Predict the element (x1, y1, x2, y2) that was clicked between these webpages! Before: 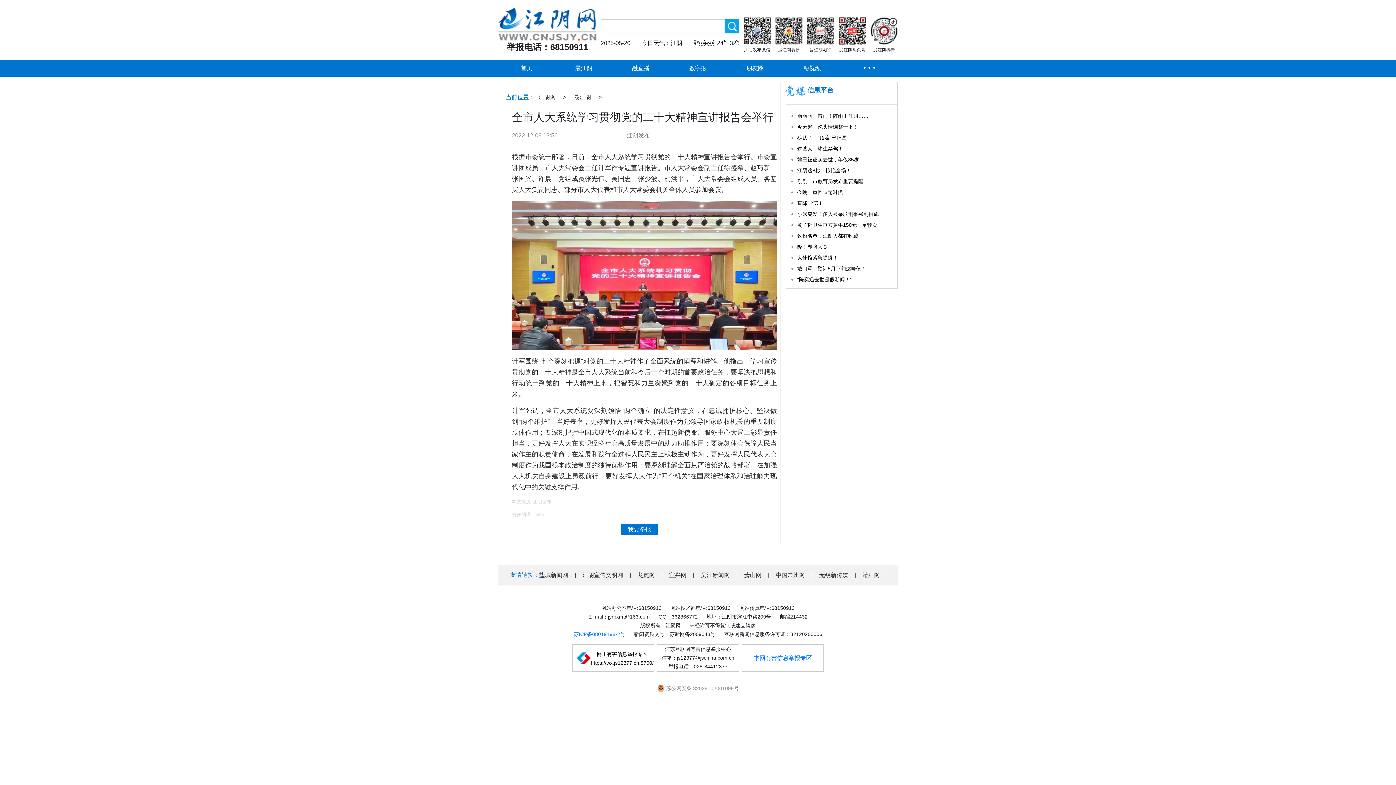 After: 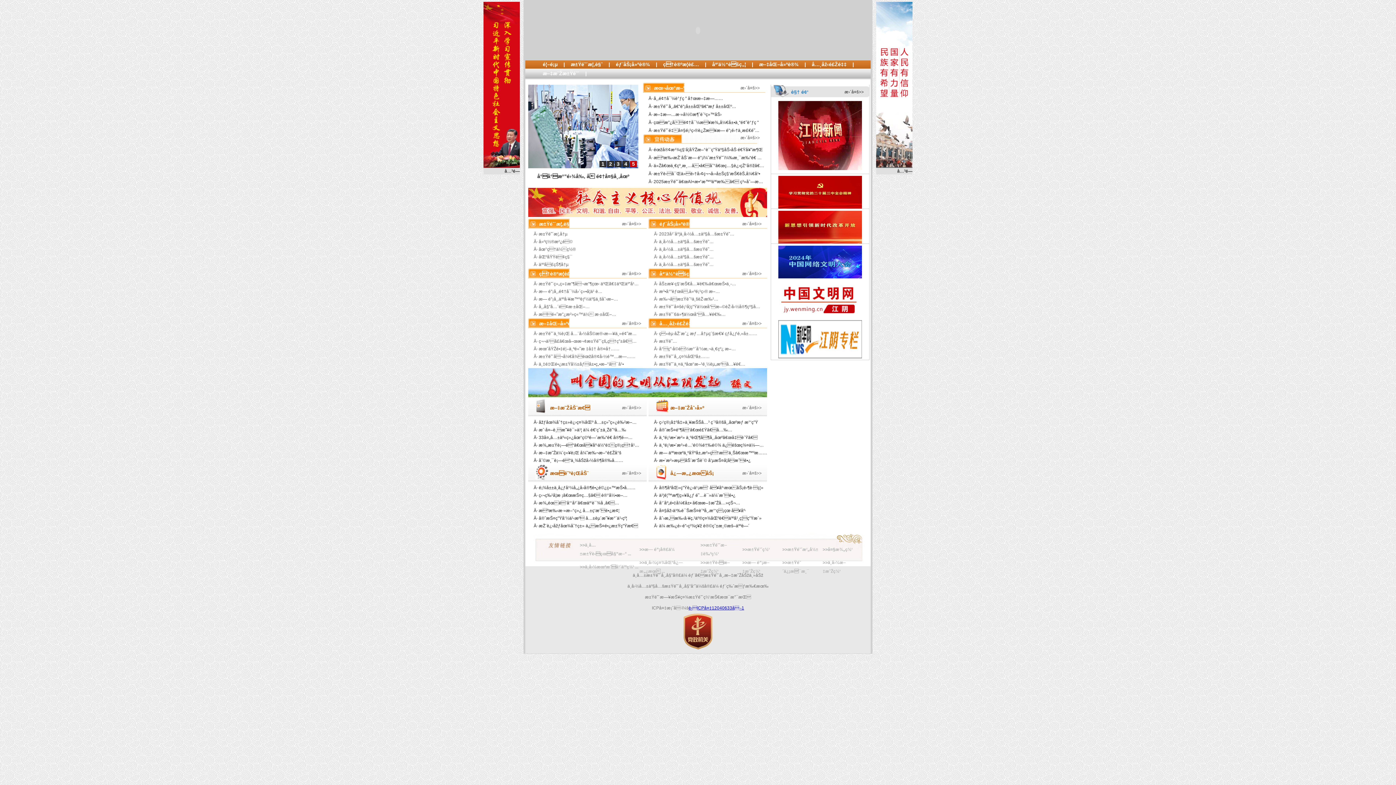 Action: label: 江阴宣传文明网 bbox: (582, 571, 623, 579)